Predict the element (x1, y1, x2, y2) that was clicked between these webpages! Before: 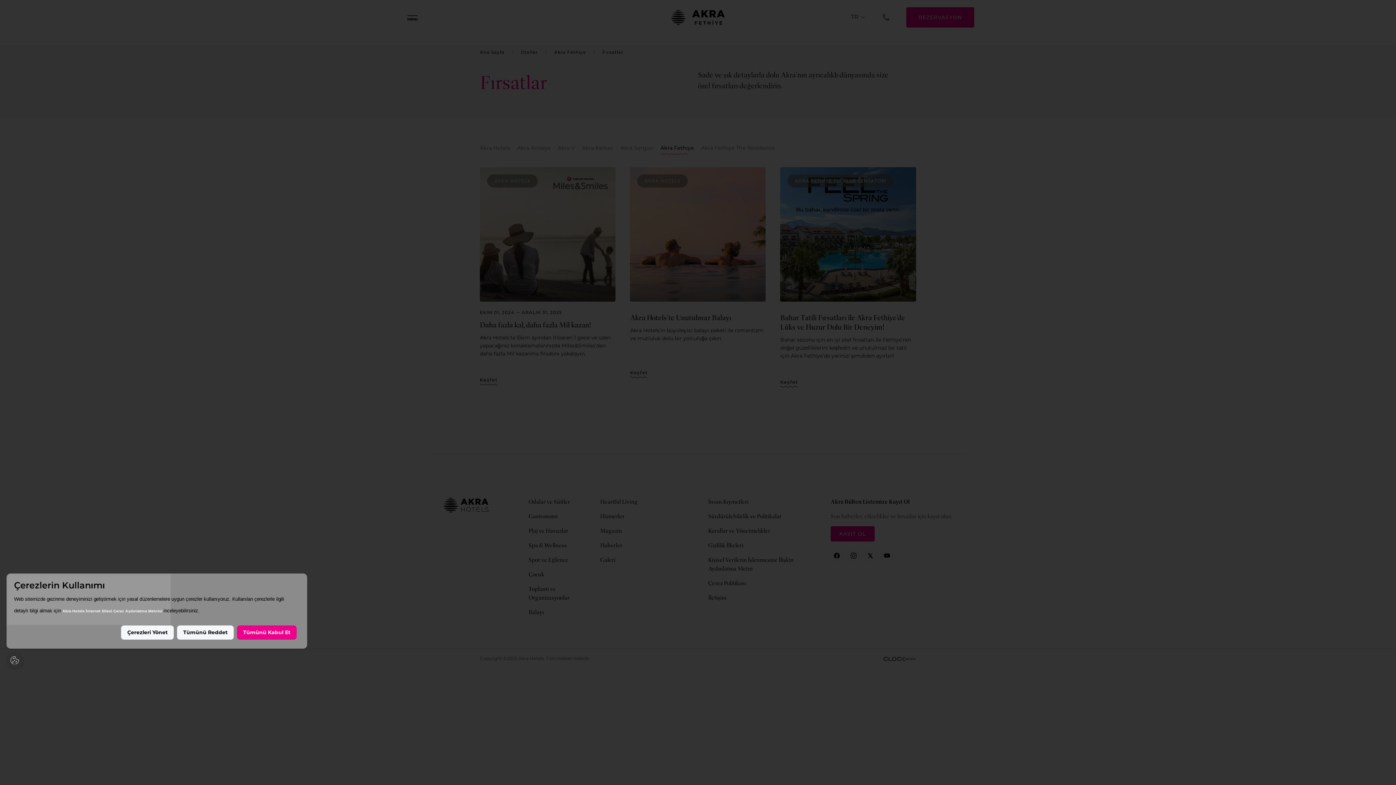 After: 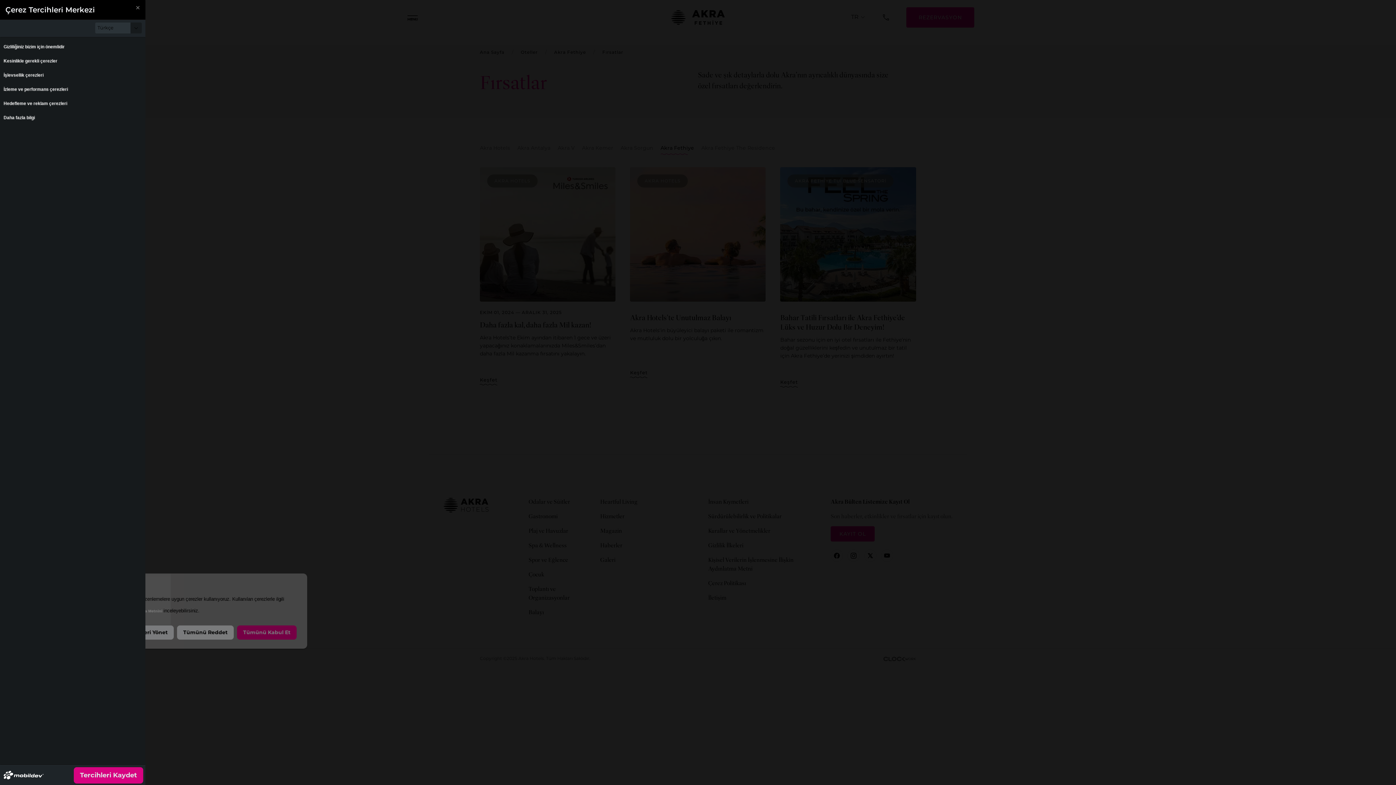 Action: bbox: (121, 625, 173, 639) label: Çerezleri Yönet